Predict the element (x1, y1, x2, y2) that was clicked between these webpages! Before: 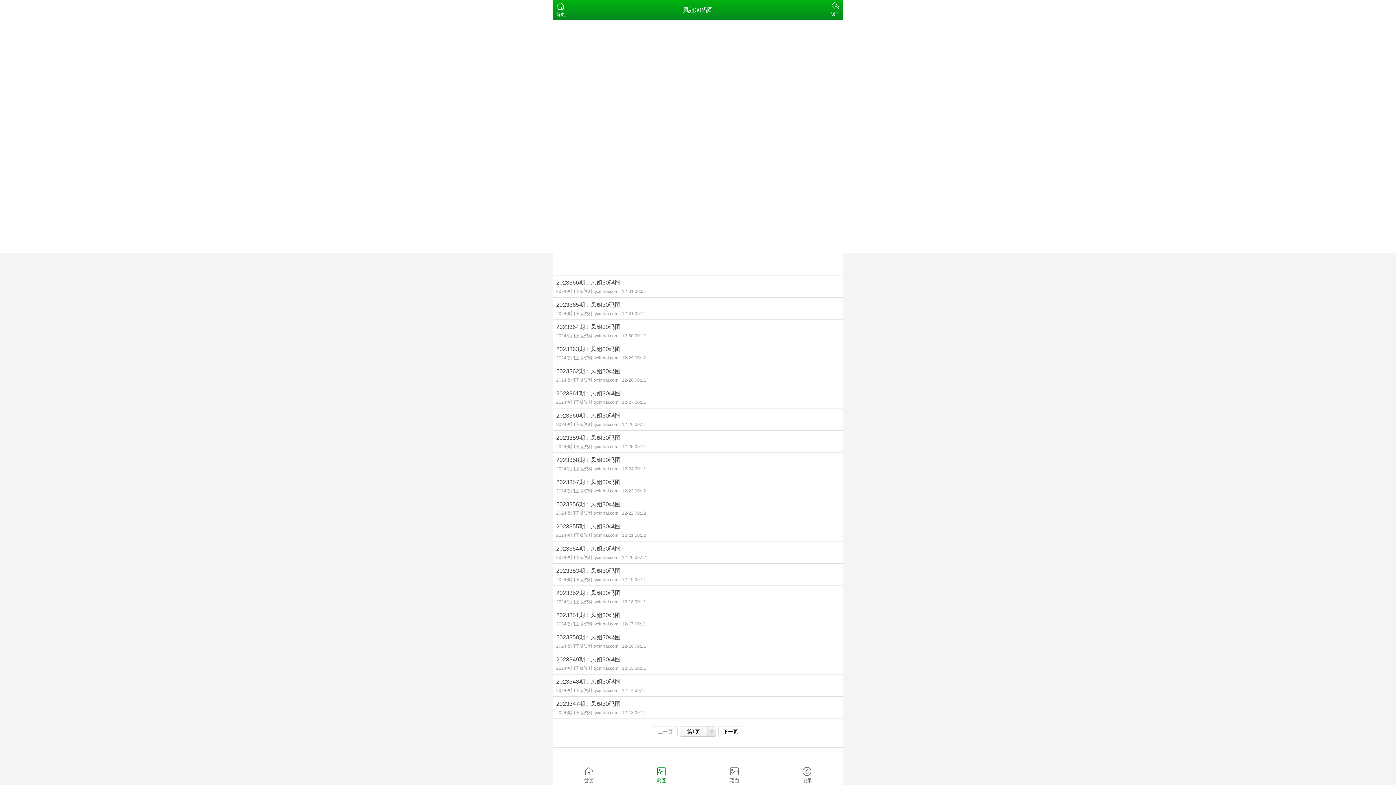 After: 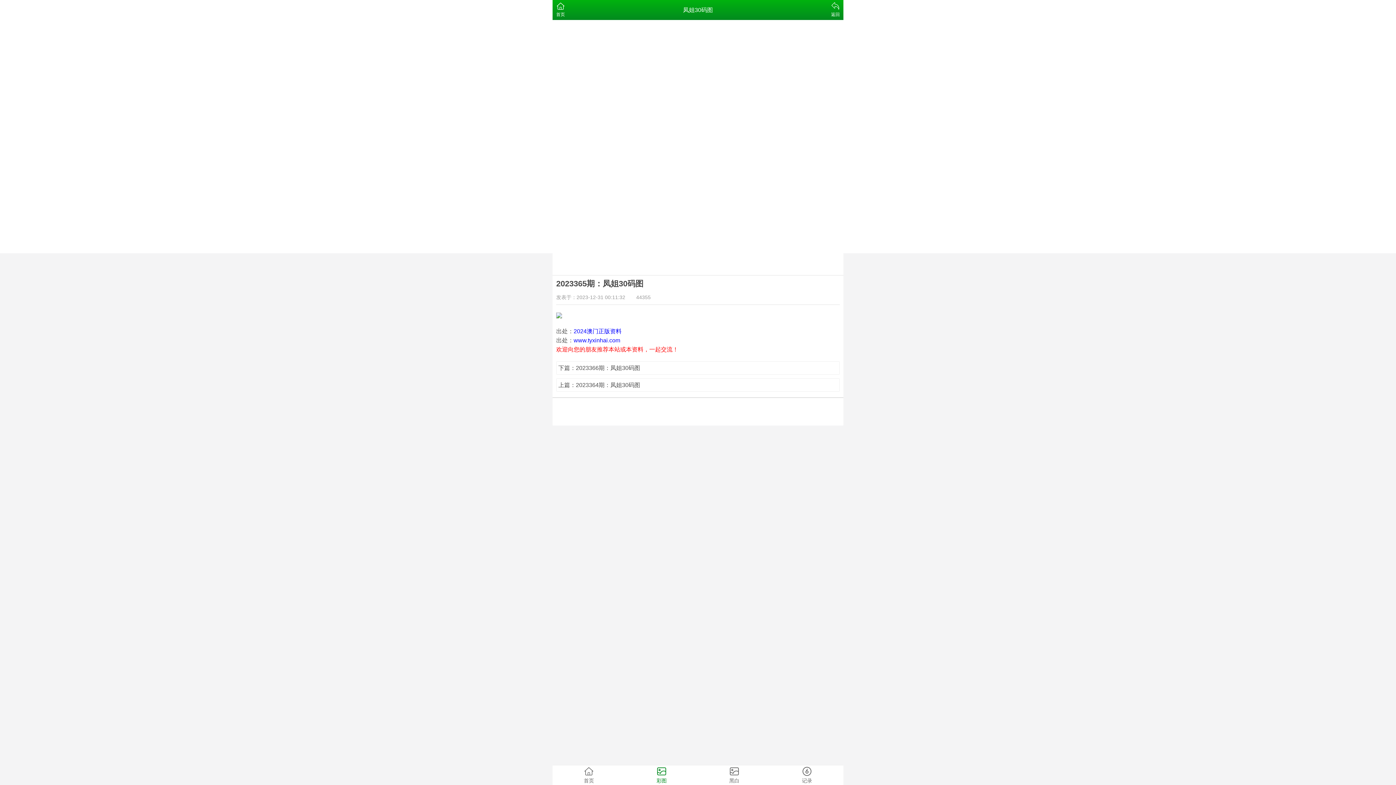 Action: label: 2023365期：凤姐30码图
2024澳门正版资料 tyxinhai.com12-31 00:11 bbox: (552, 297, 843, 319)